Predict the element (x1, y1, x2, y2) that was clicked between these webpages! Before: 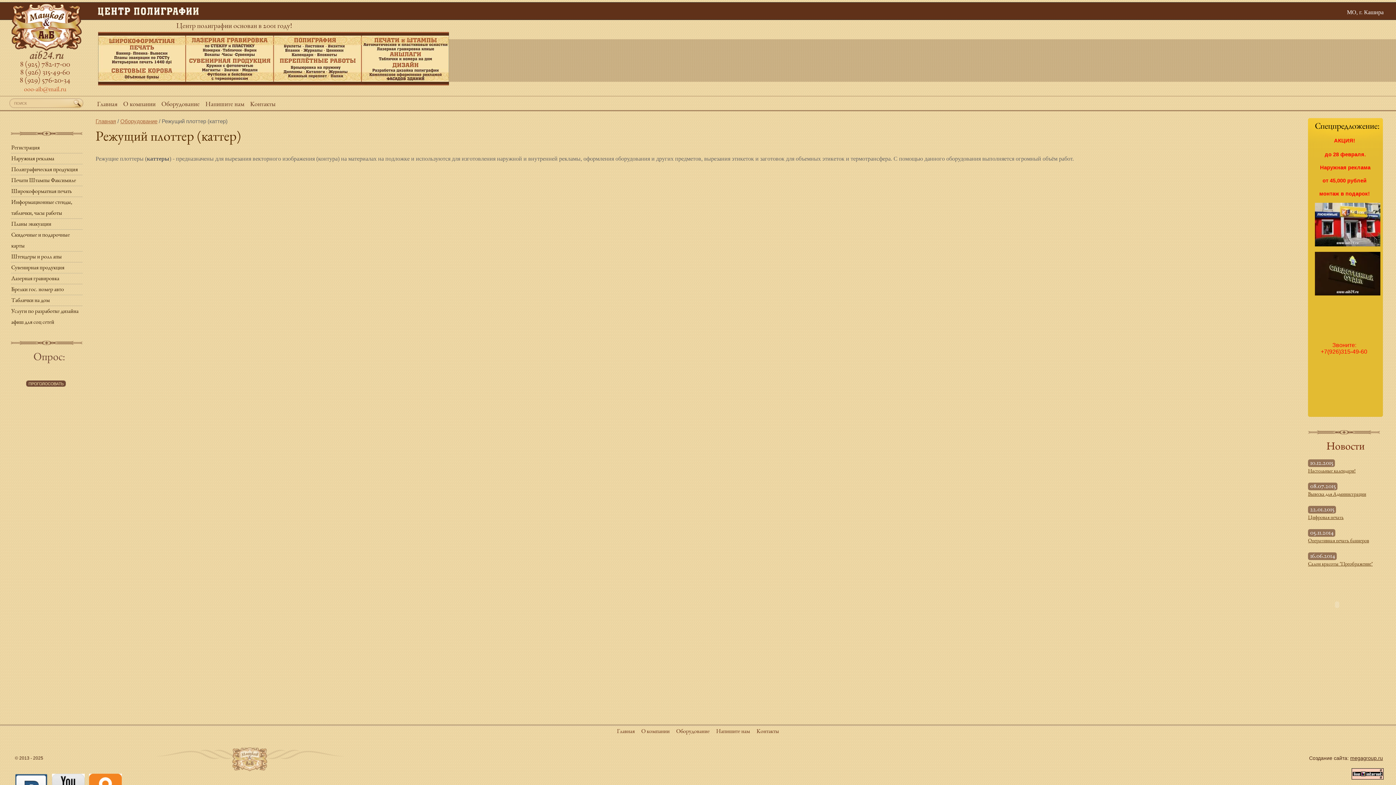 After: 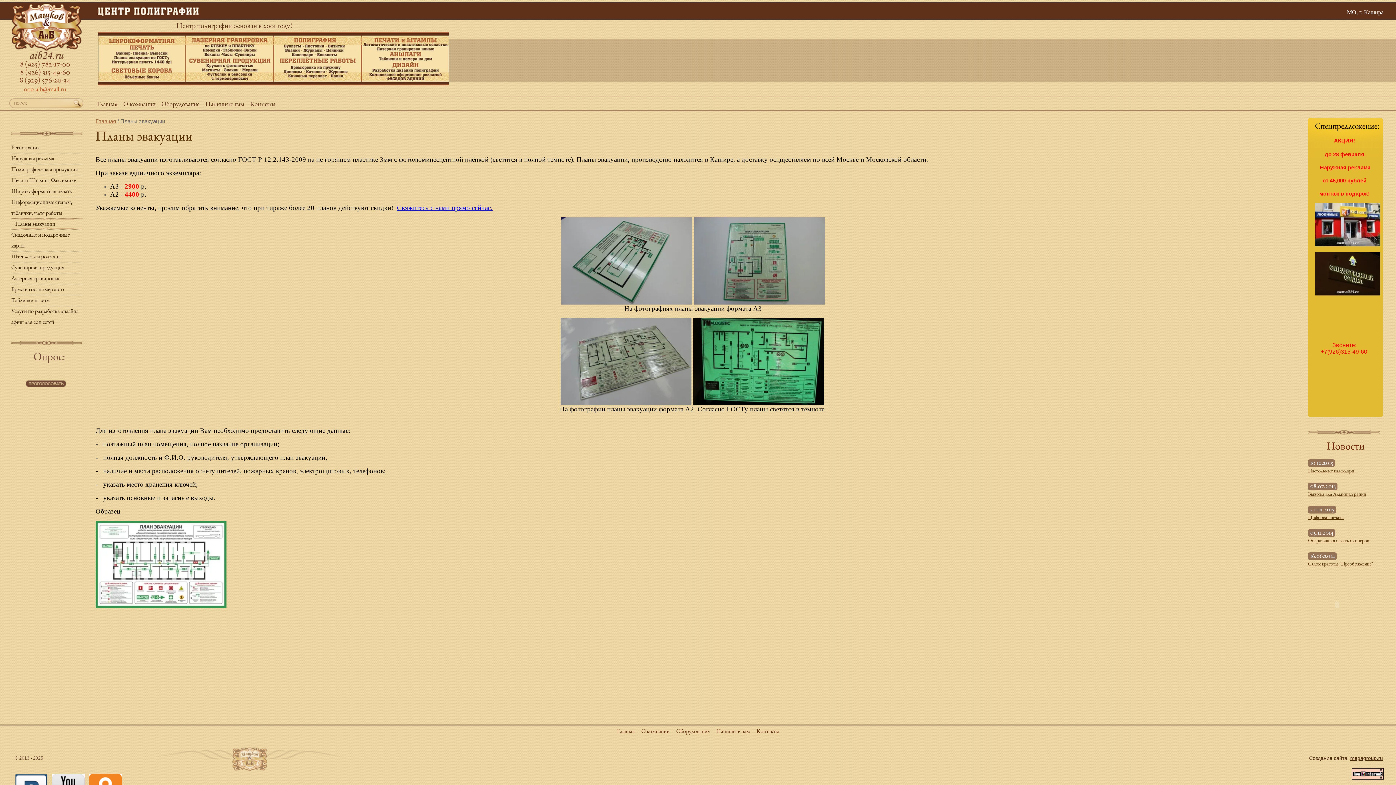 Action: bbox: (11, 218, 82, 229) label: Планы эвакуации